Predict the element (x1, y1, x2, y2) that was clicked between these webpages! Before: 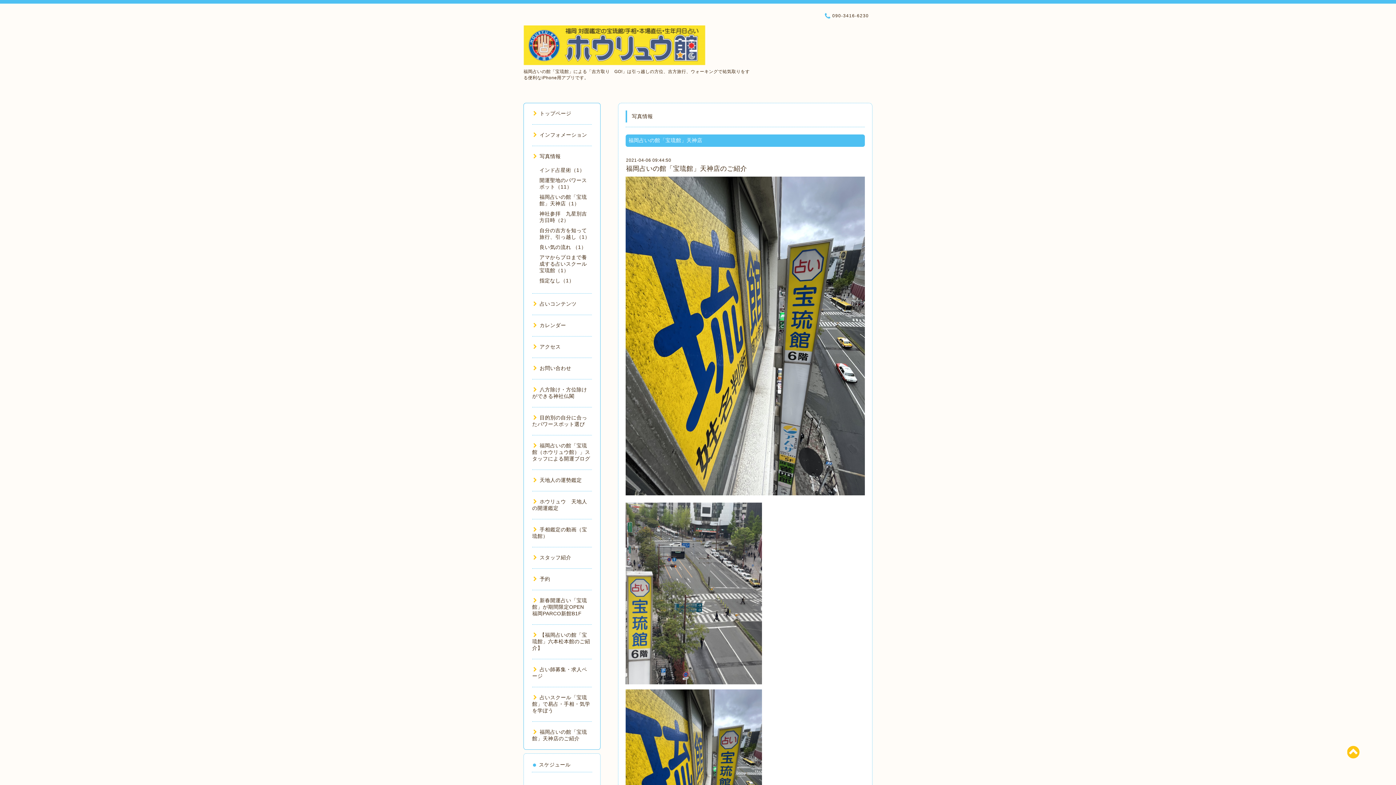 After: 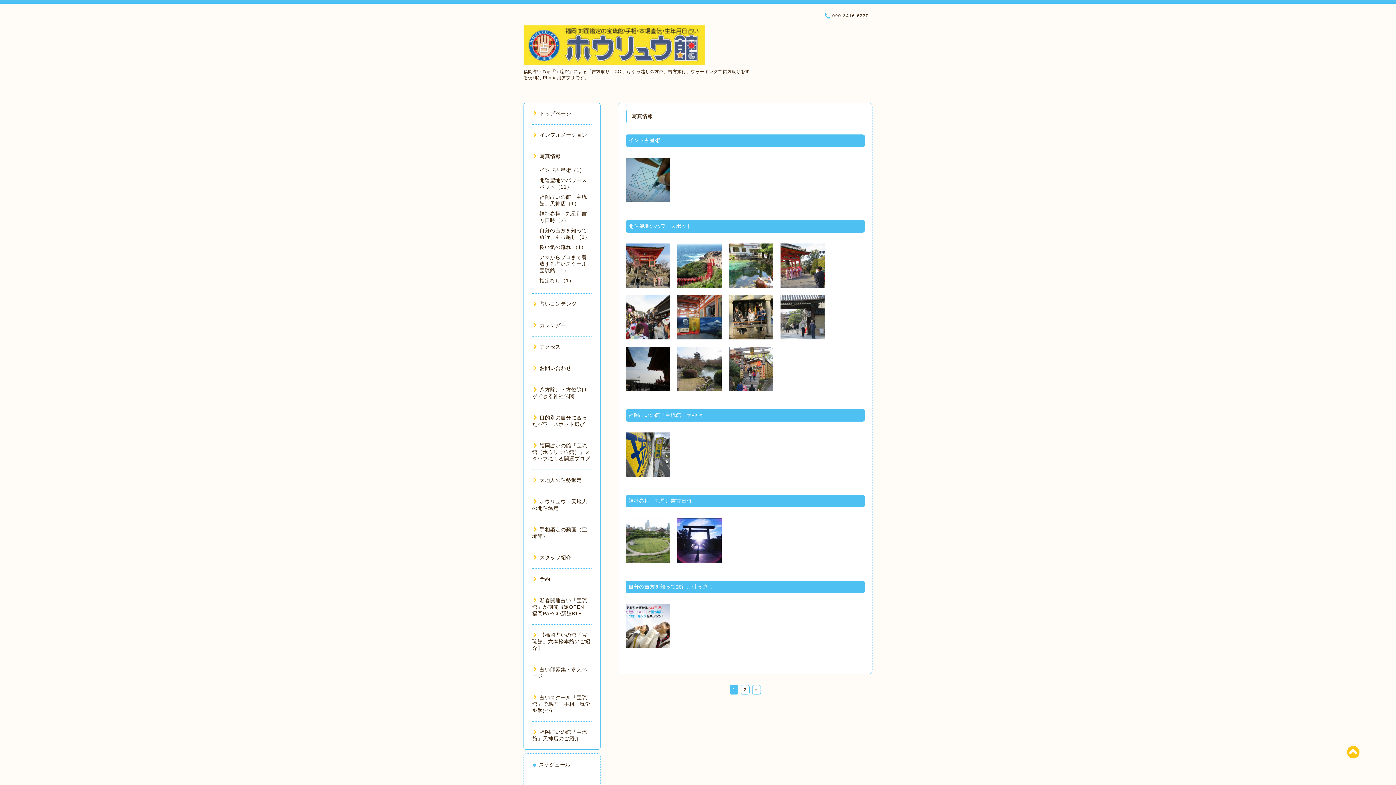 Action: label: 写真情報 bbox: (532, 153, 560, 159)